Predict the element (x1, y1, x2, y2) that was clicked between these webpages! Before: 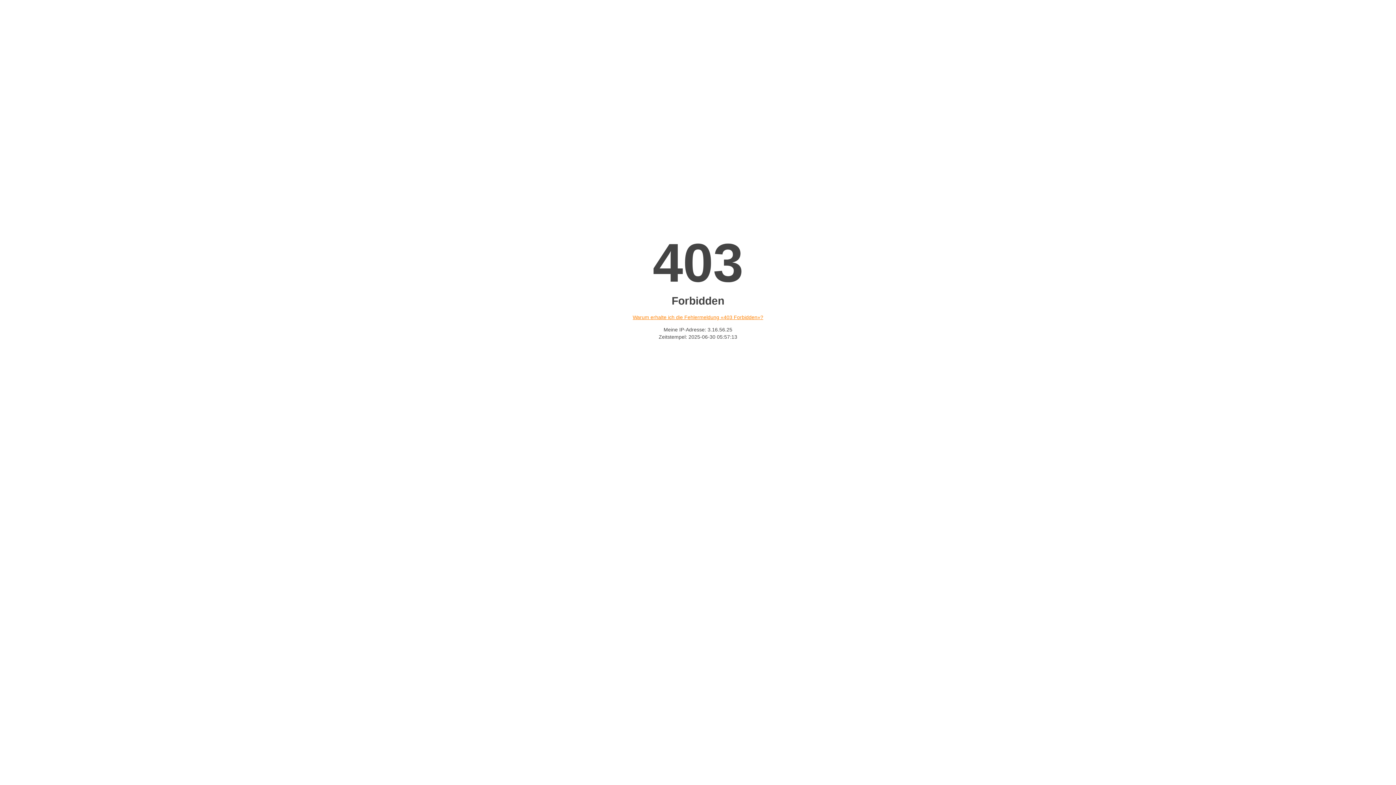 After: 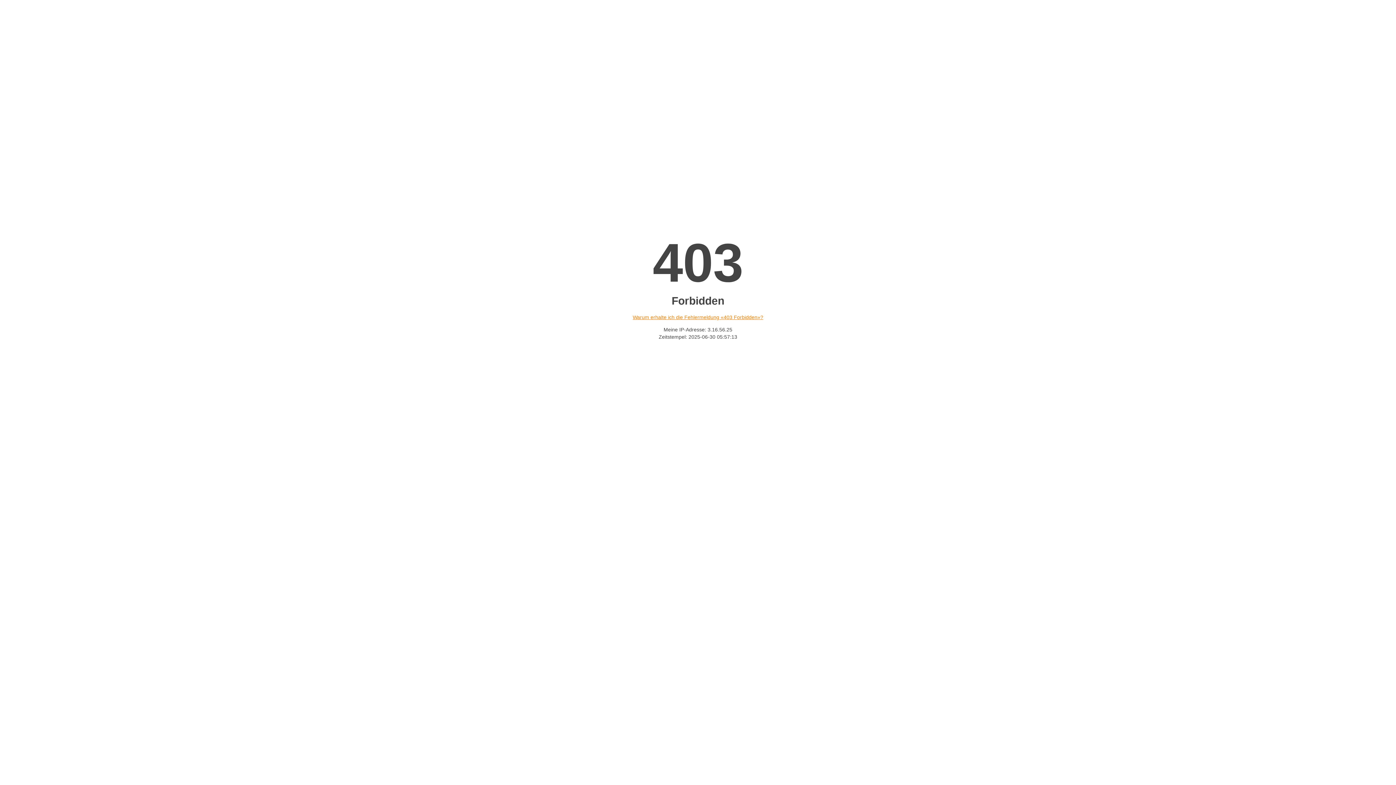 Action: bbox: (632, 314, 763, 320) label: Warum erhalte ich die Fehlermeldung «403 Forbidden»?